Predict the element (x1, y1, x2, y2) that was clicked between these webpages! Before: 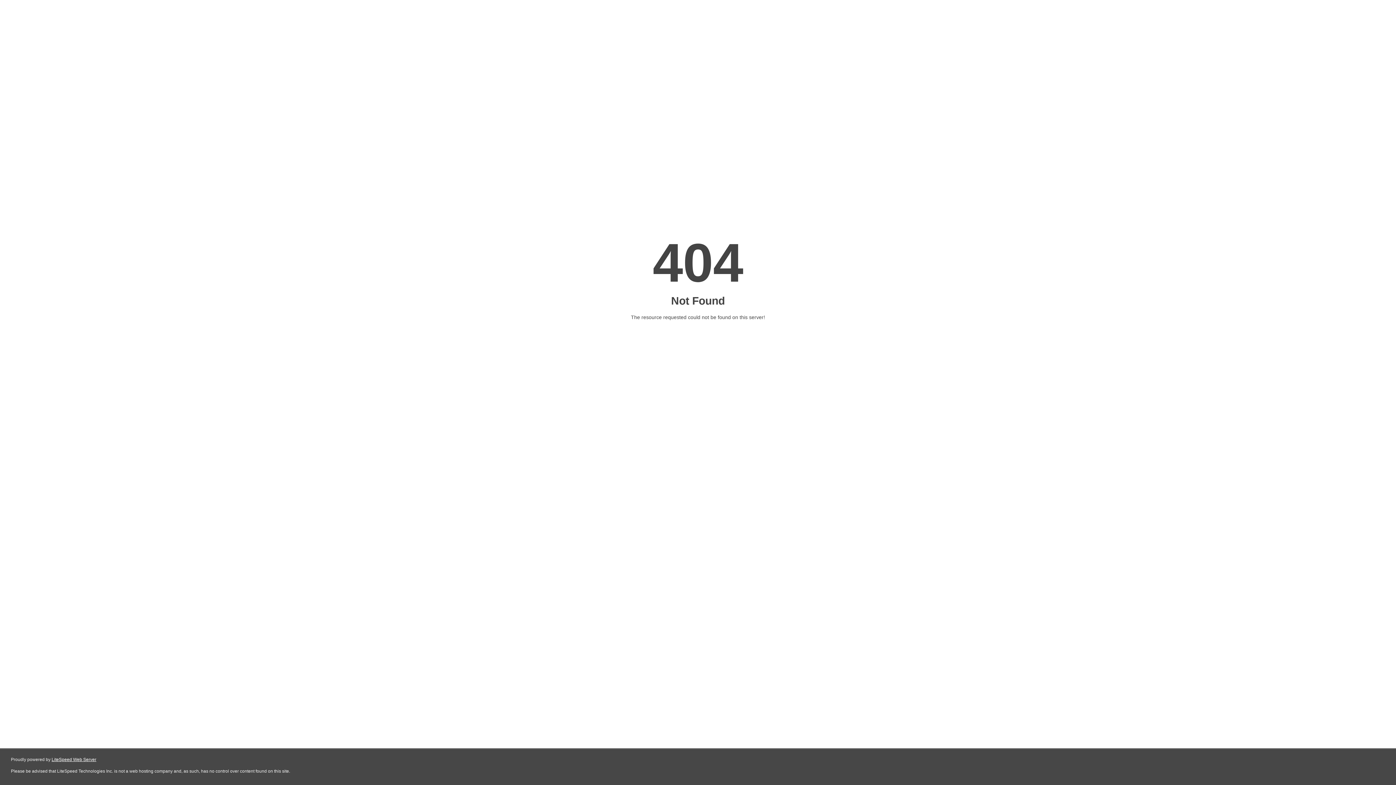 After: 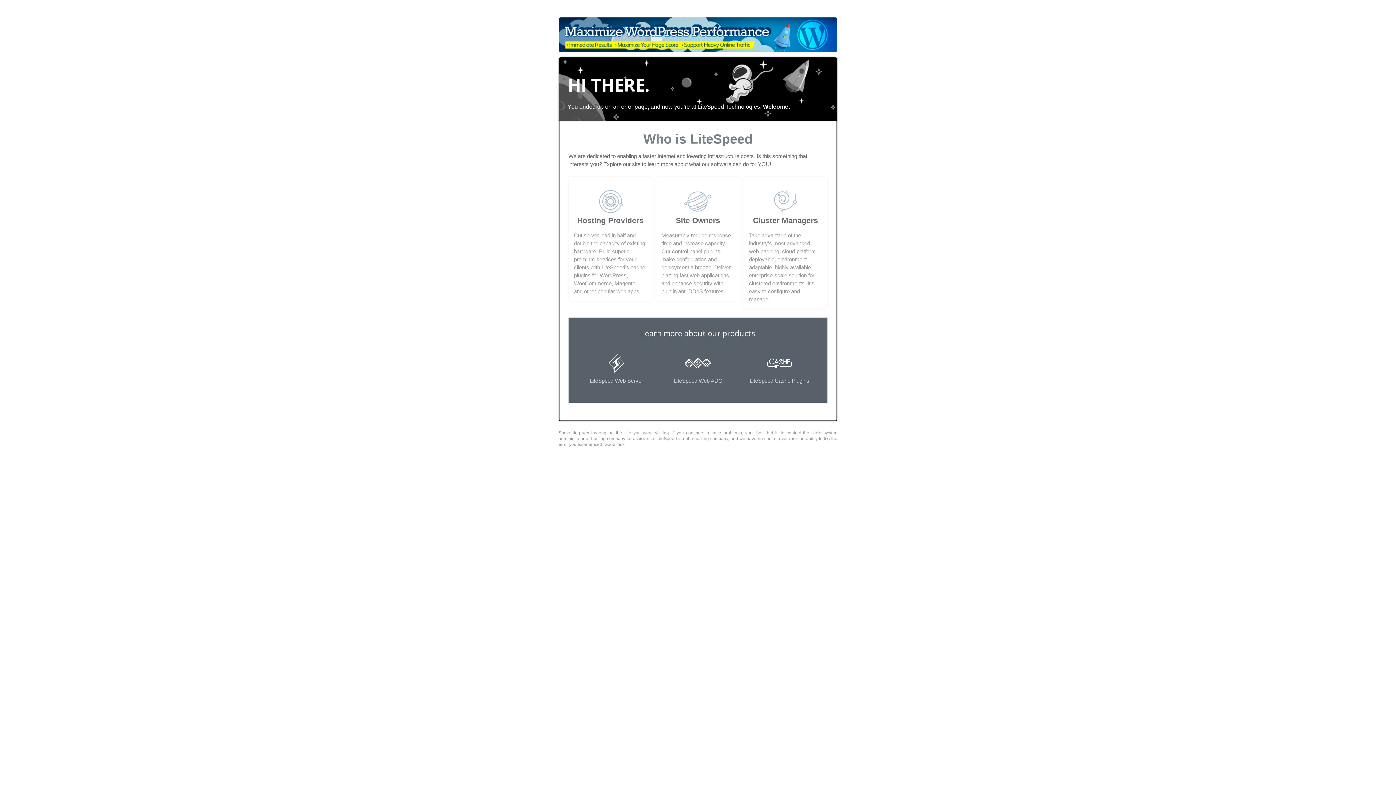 Action: bbox: (51, 757, 96, 762) label: LiteSpeed Web Server